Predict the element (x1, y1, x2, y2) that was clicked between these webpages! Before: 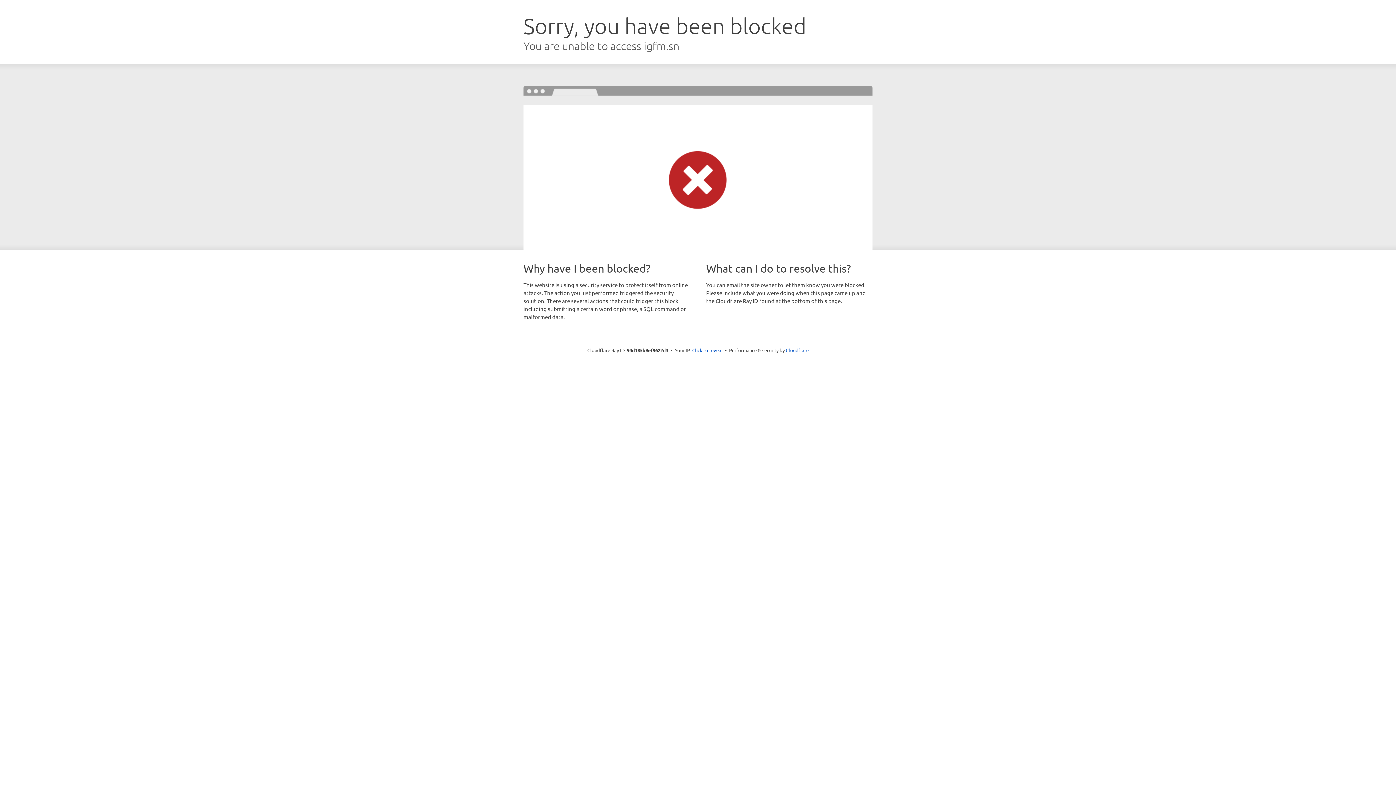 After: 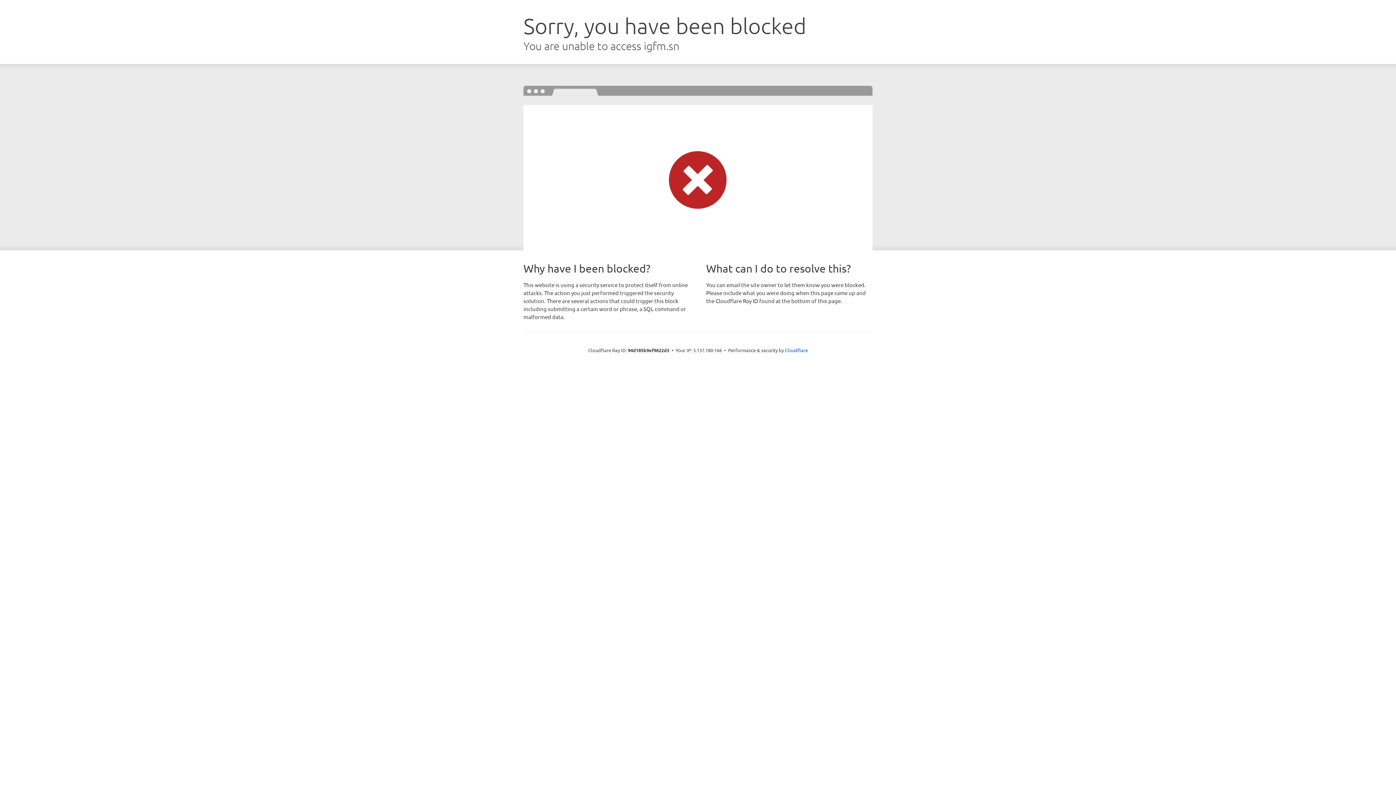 Action: bbox: (692, 346, 722, 353) label: Click to reveal